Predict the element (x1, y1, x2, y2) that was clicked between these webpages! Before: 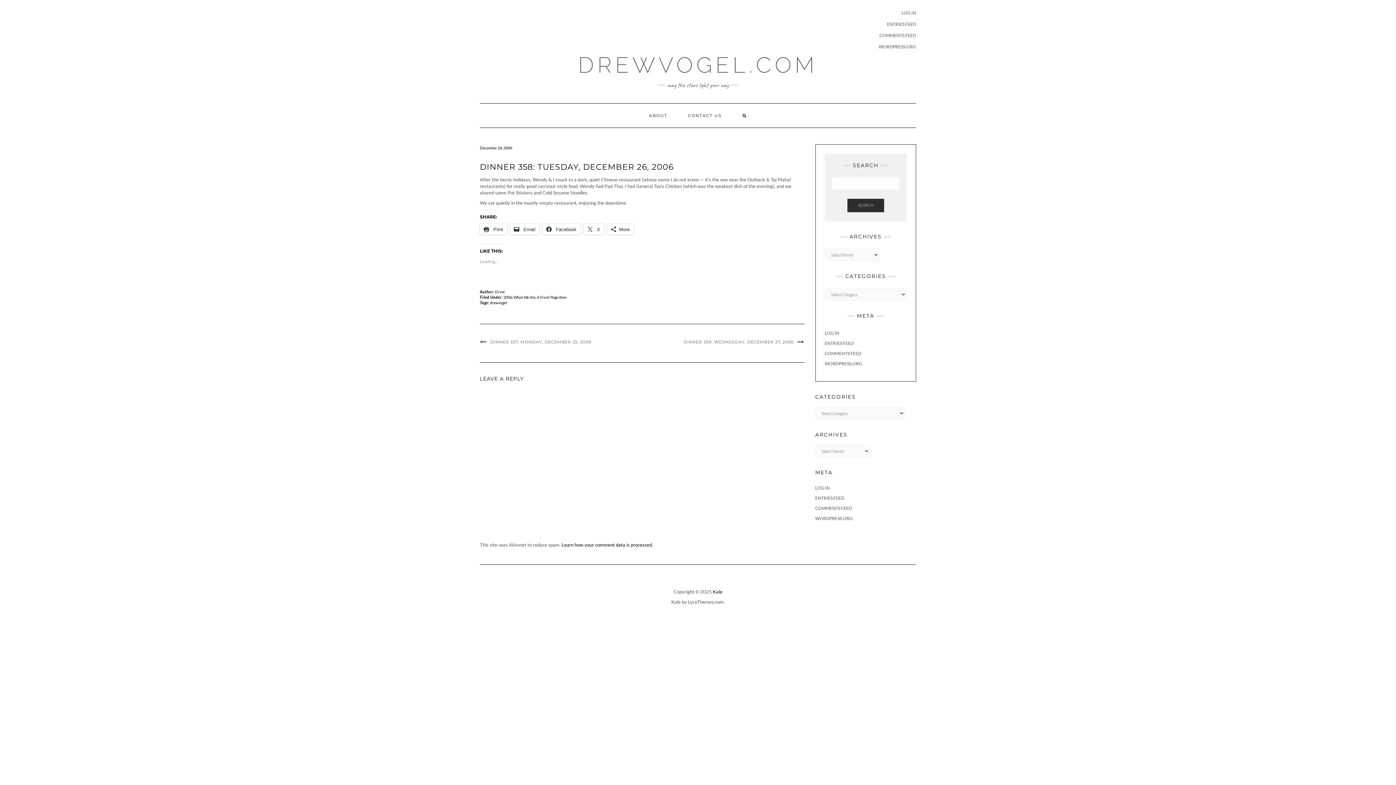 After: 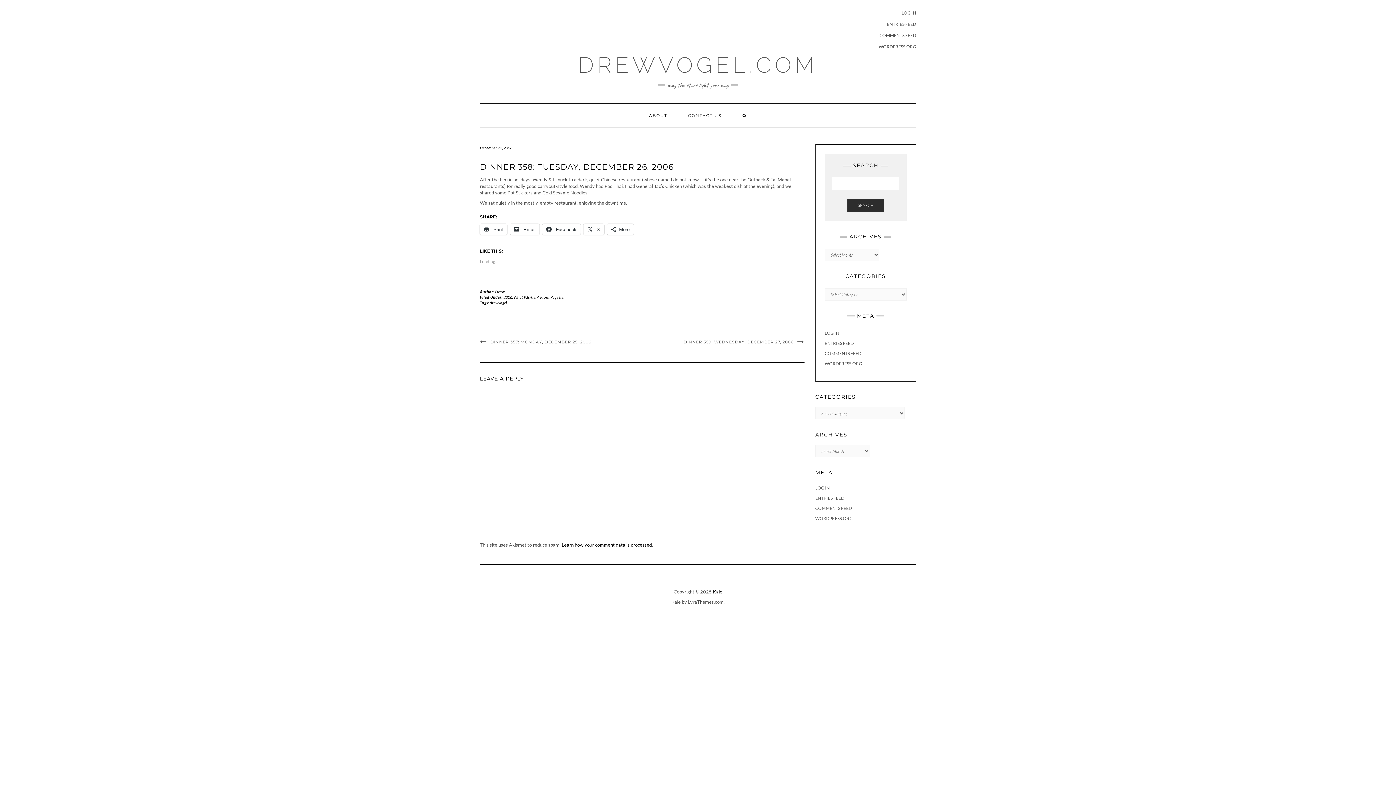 Action: label: Learn how your comment data is processed. bbox: (561, 542, 653, 548)